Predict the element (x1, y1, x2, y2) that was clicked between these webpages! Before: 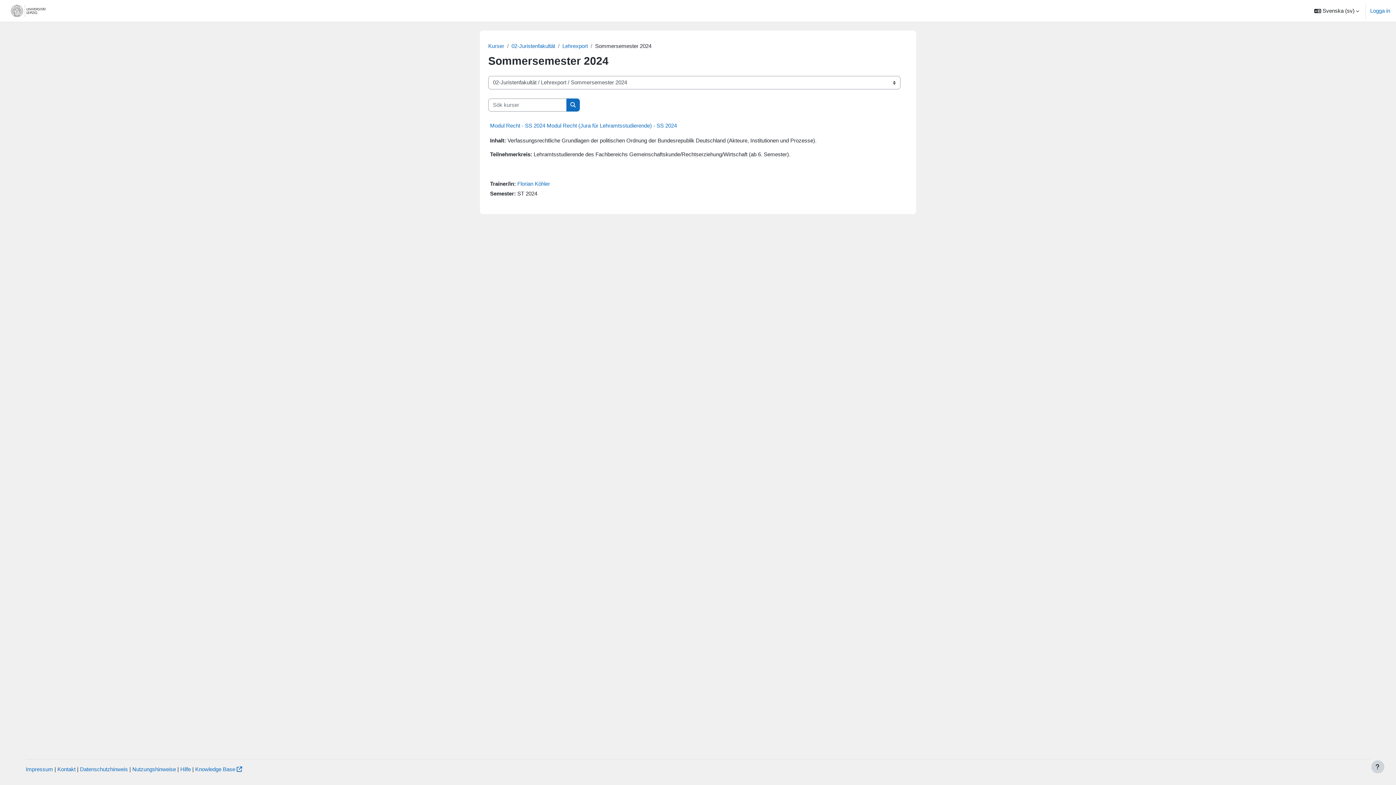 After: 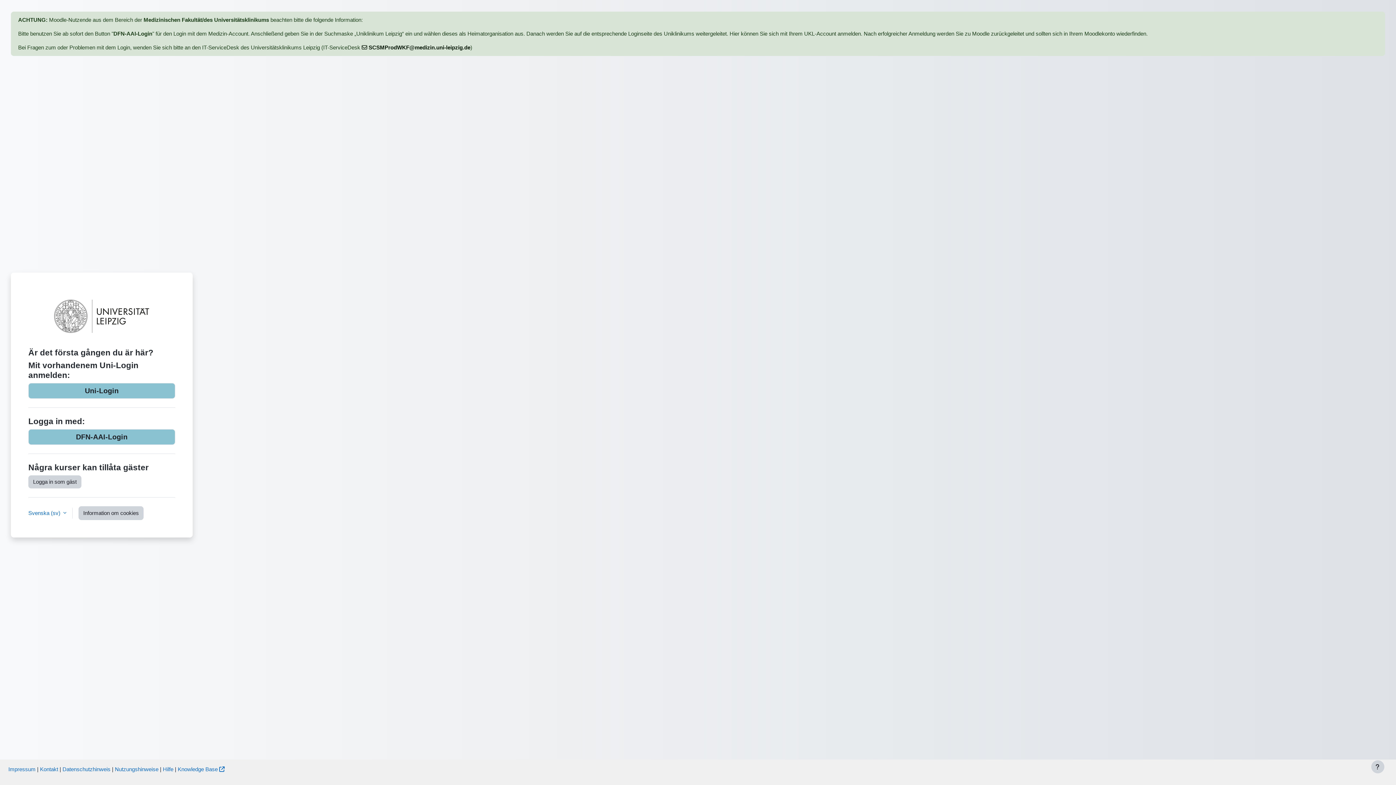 Action: label: Florian Köhler bbox: (517, 180, 550, 186)